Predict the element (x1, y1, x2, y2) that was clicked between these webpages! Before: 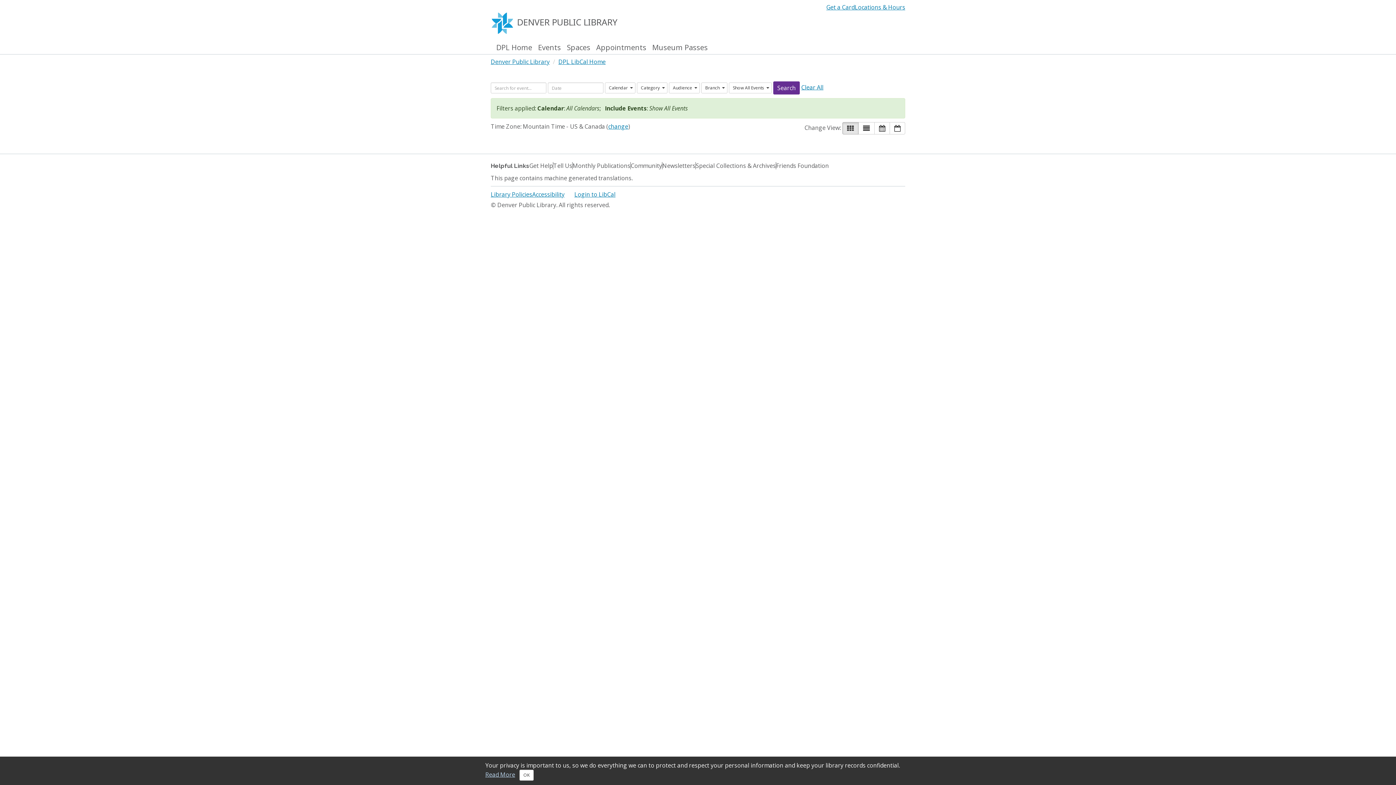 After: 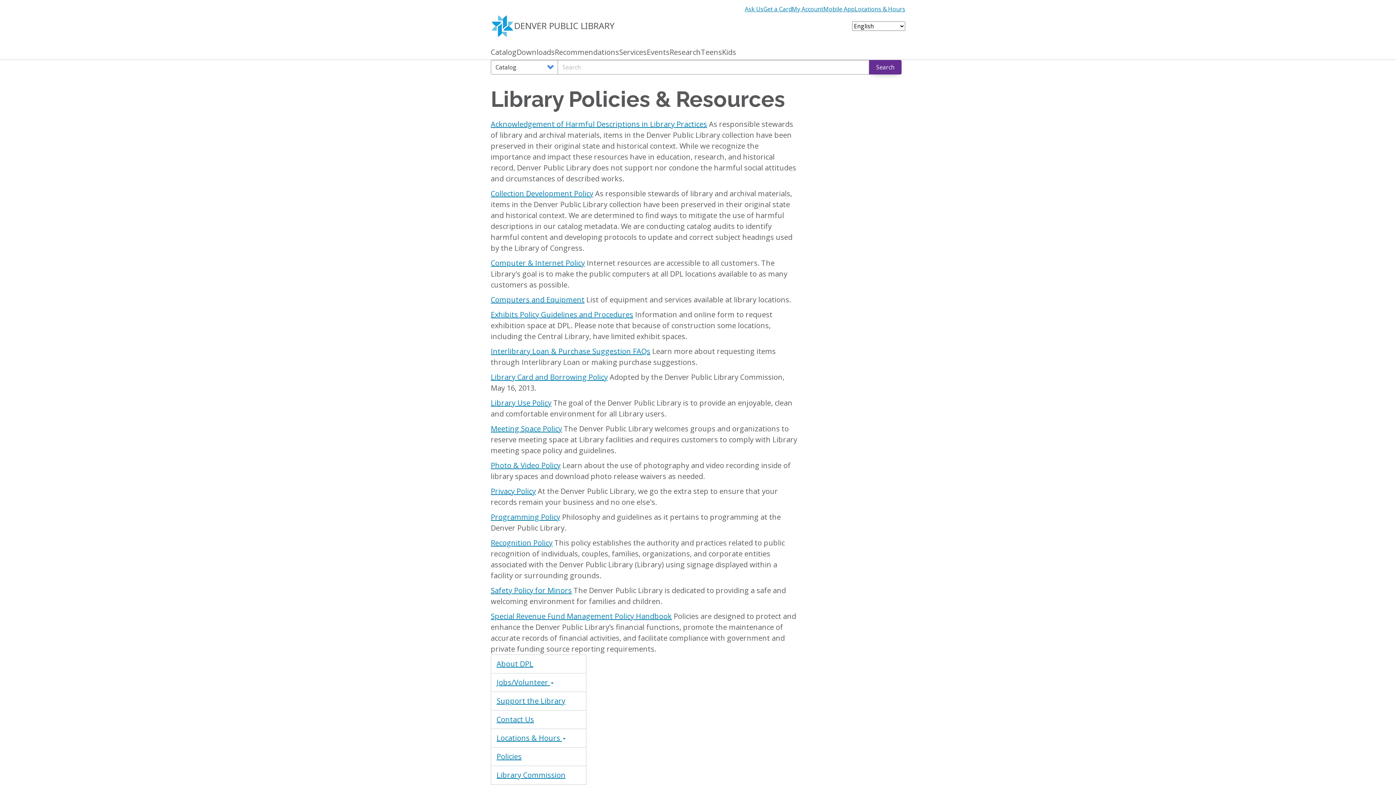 Action: bbox: (490, 190, 532, 198) label: Library Policies